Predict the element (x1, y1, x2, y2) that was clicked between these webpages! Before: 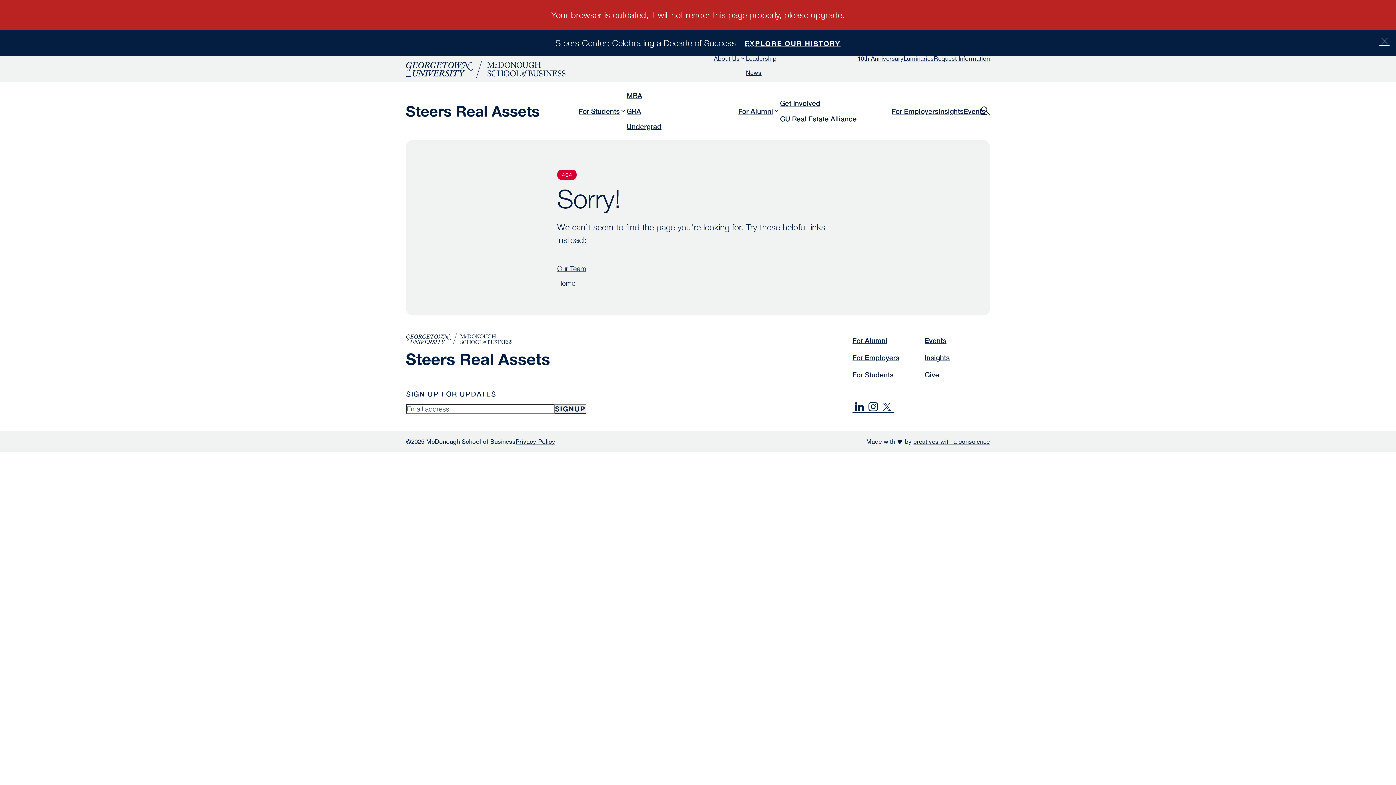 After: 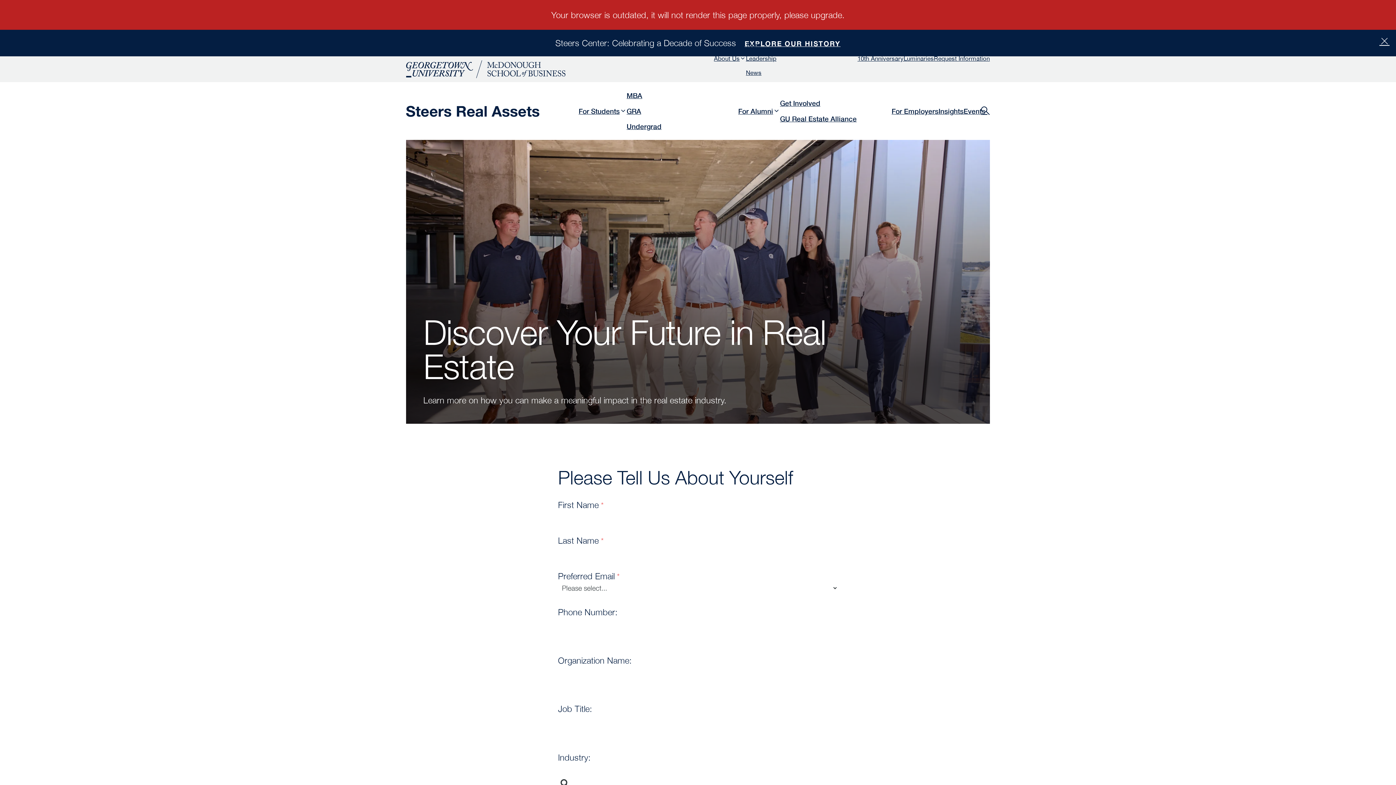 Action: bbox: (934, 50, 990, 66) label: Request Information